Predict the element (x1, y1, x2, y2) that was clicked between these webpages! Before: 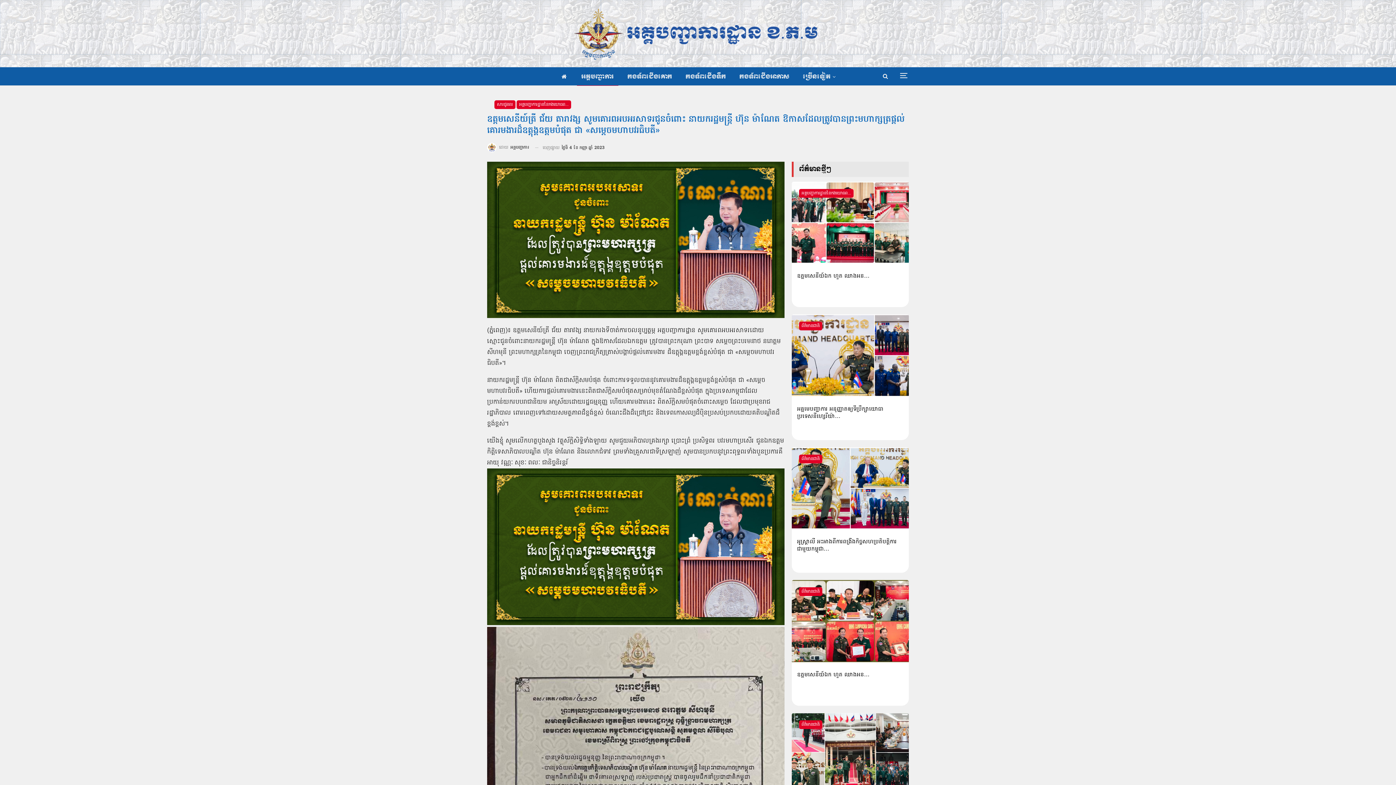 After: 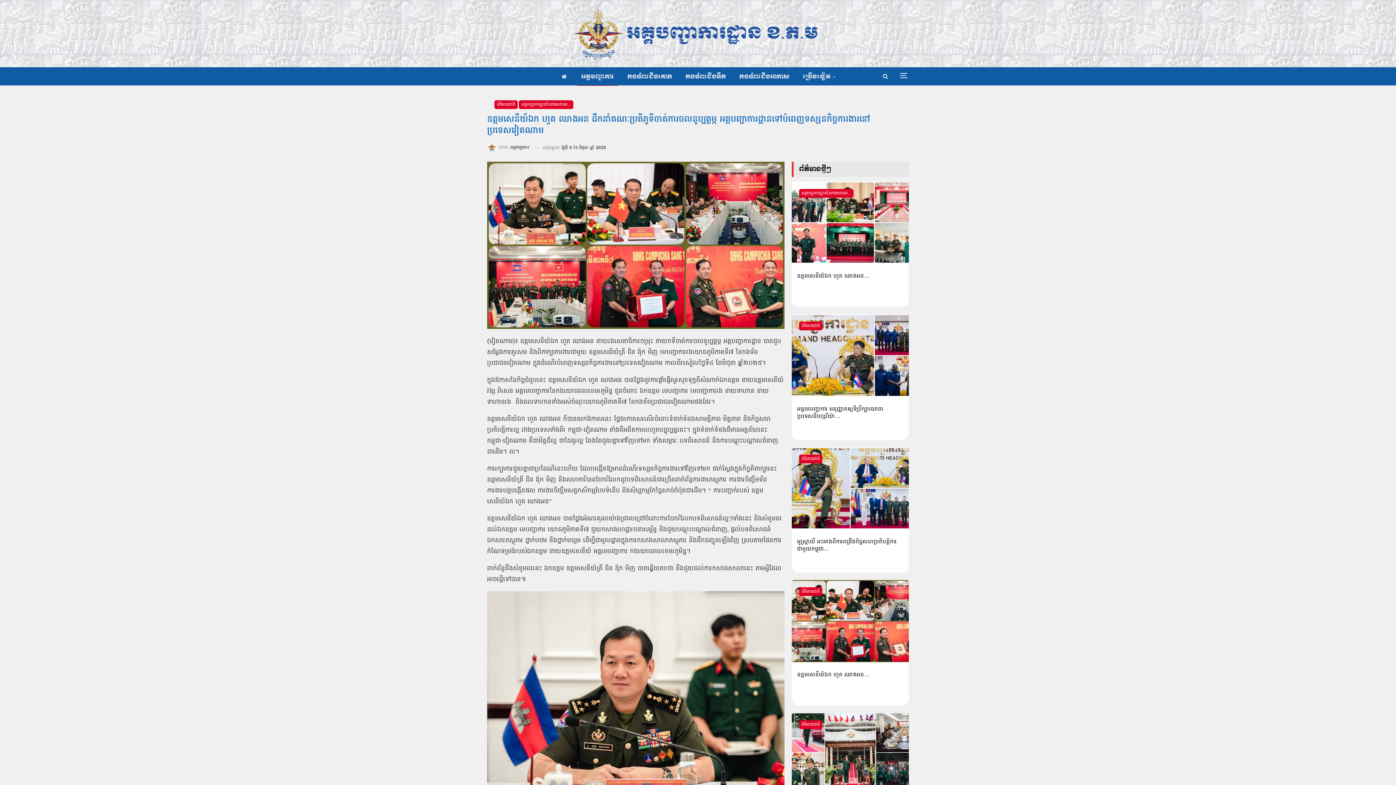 Action: bbox: (797, 671, 869, 679) label: ឧត្ដមសេនីយ៍ឯក ហួត ឈាងអន…